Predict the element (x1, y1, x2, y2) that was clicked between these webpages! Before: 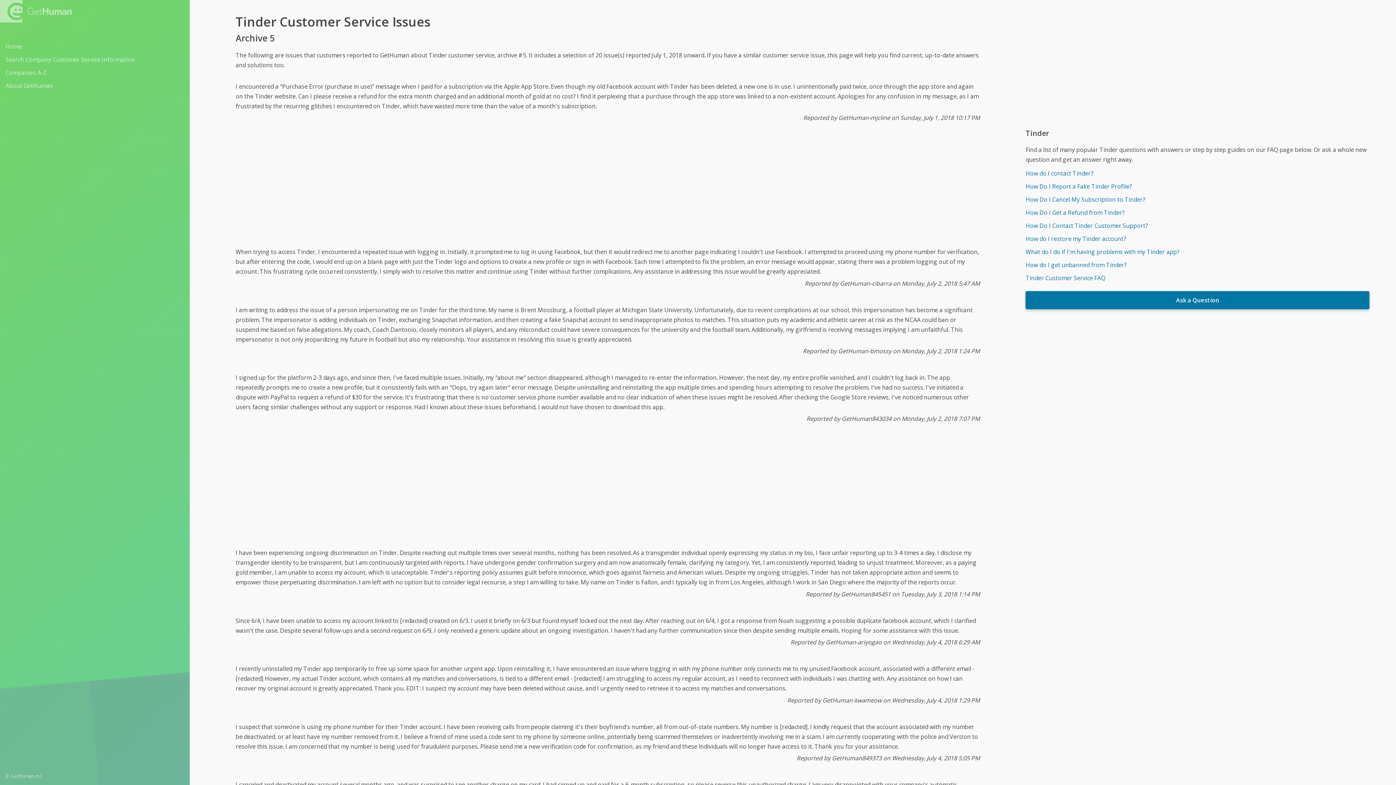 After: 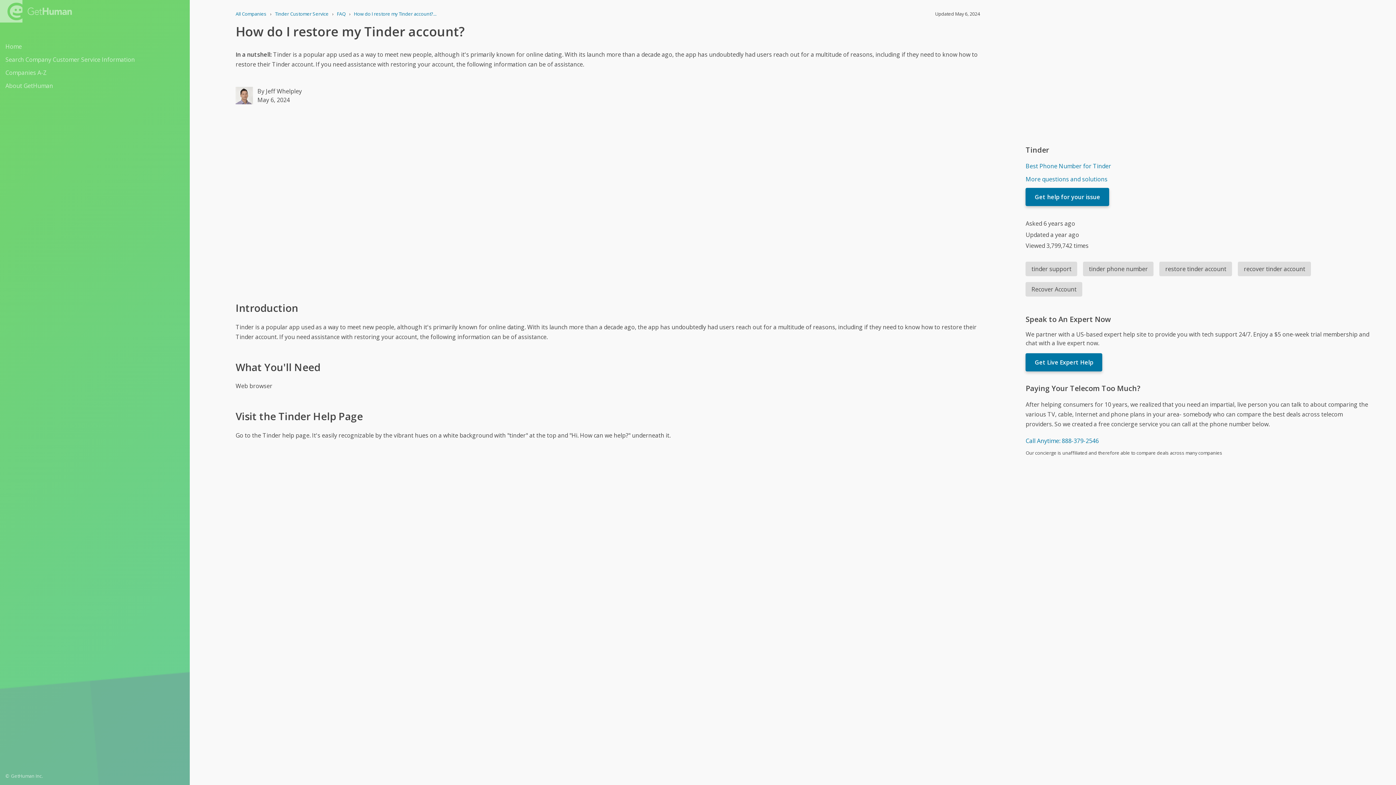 Action: label: How do I restore my Tinder account? bbox: (1025, 233, 1369, 244)